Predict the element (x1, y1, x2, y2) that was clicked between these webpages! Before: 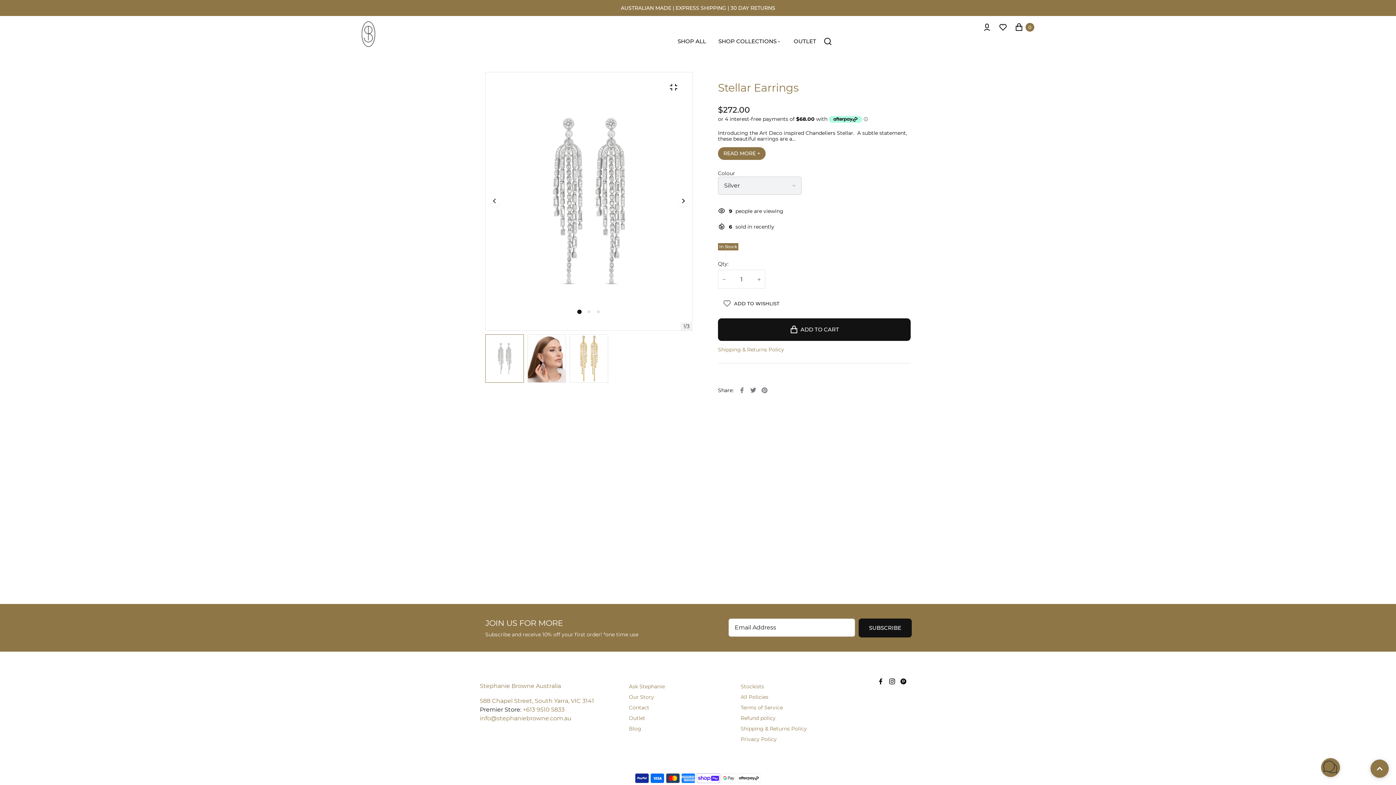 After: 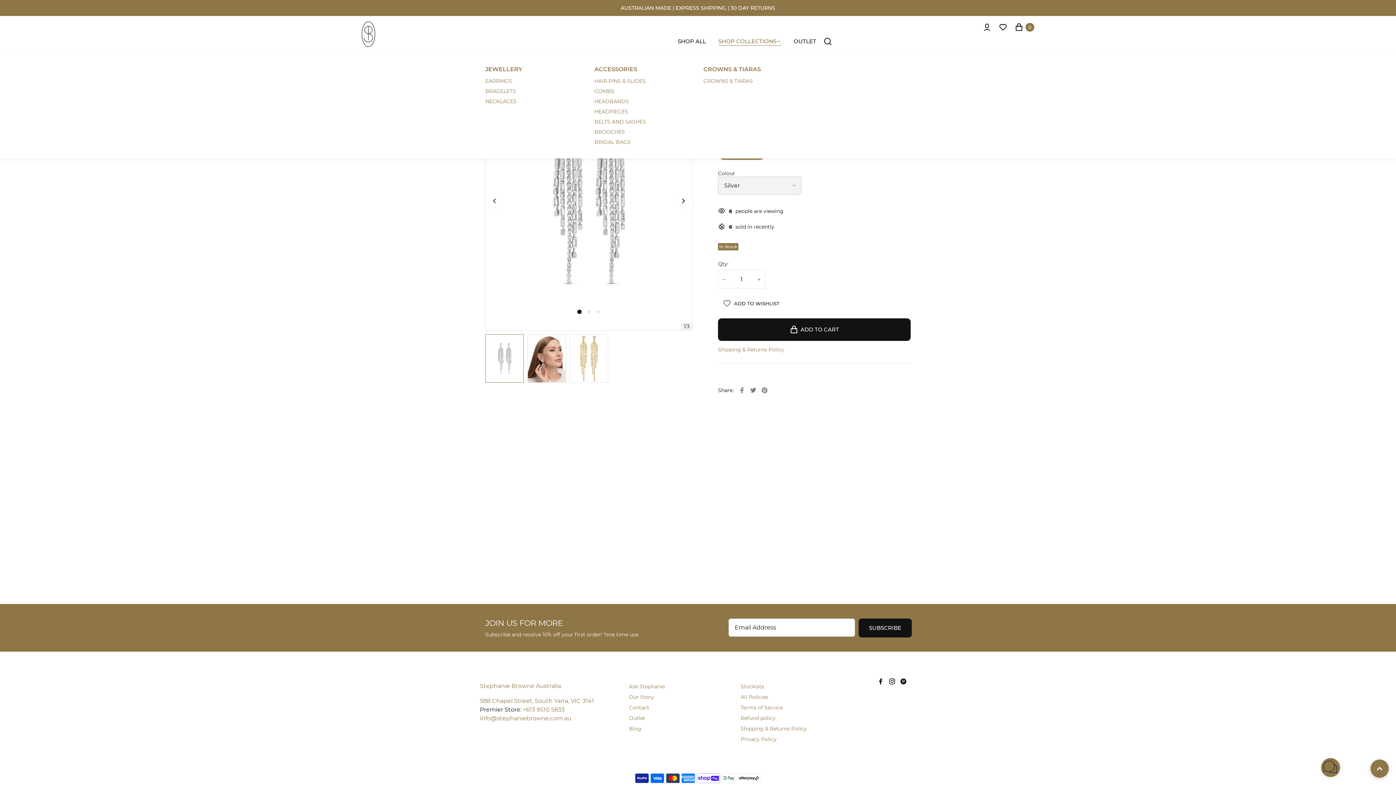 Action: label: SHOP COLLECTIONS bbox: (718, 38, 781, 44)